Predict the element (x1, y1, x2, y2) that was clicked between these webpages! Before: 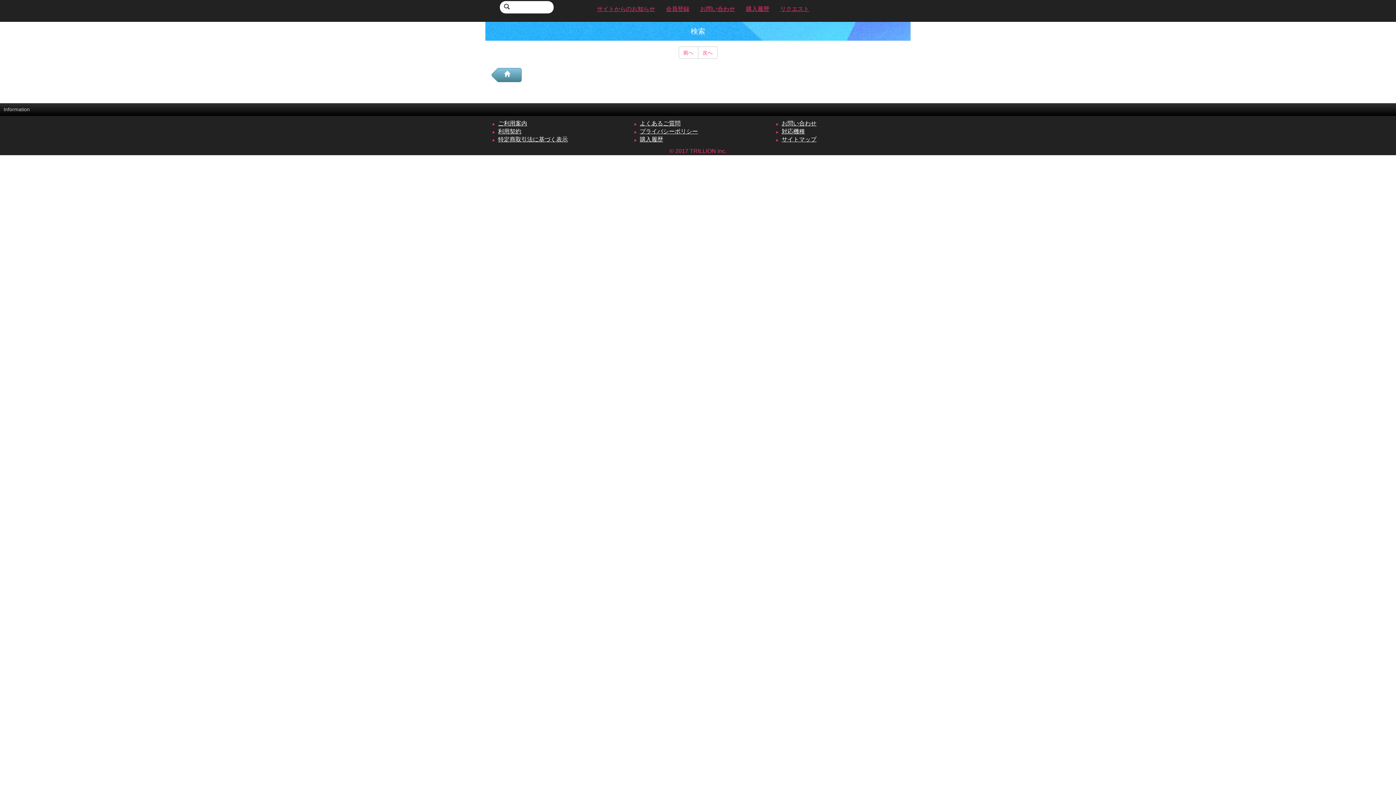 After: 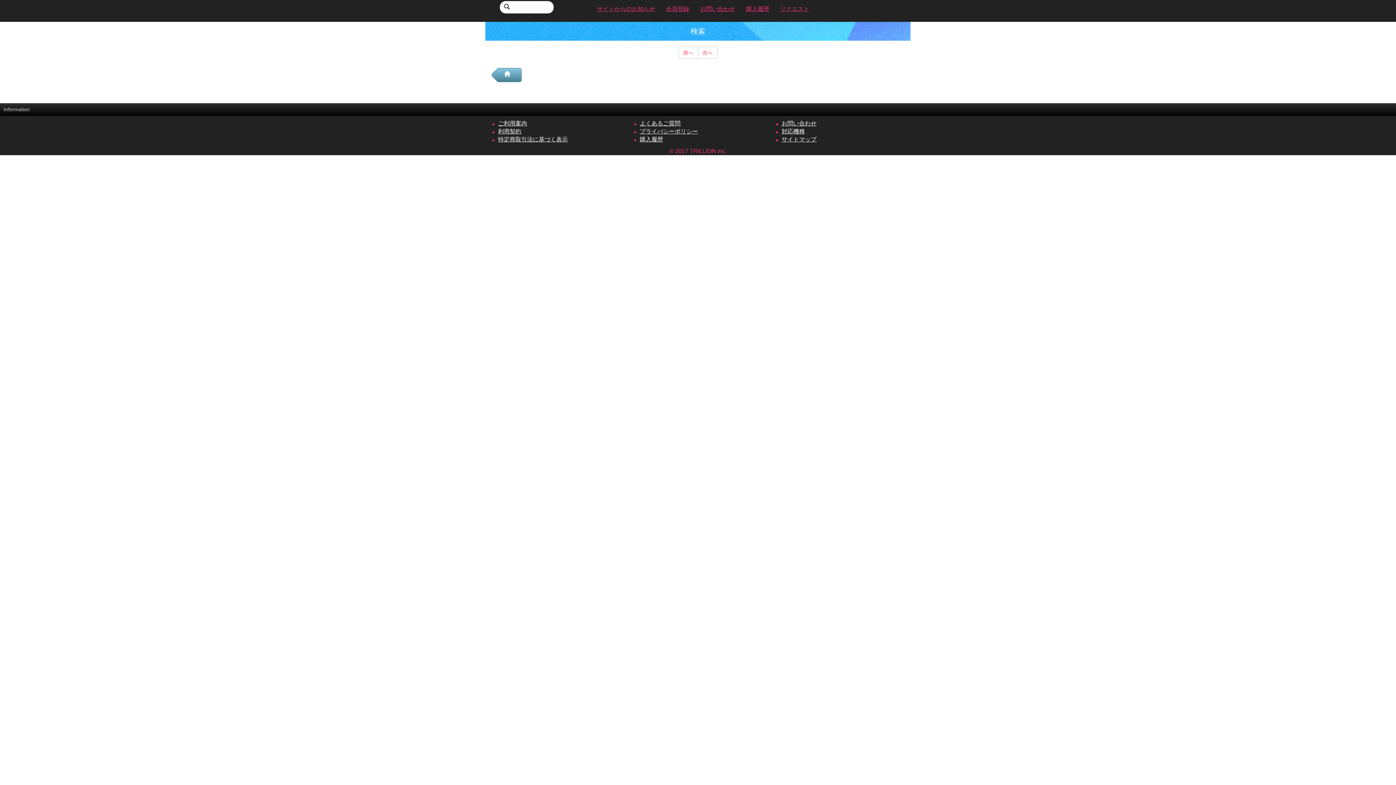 Action: bbox: (501, 2, 512, 11)